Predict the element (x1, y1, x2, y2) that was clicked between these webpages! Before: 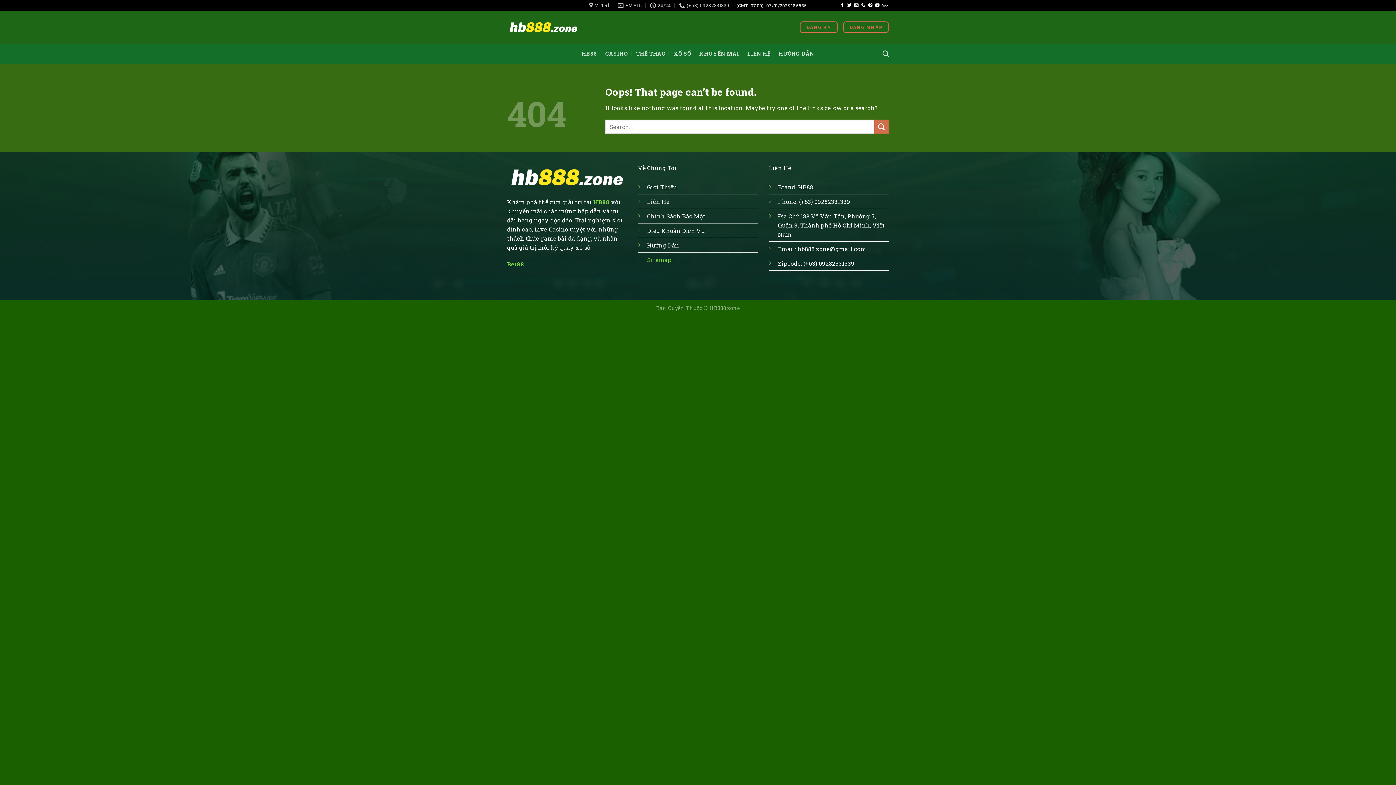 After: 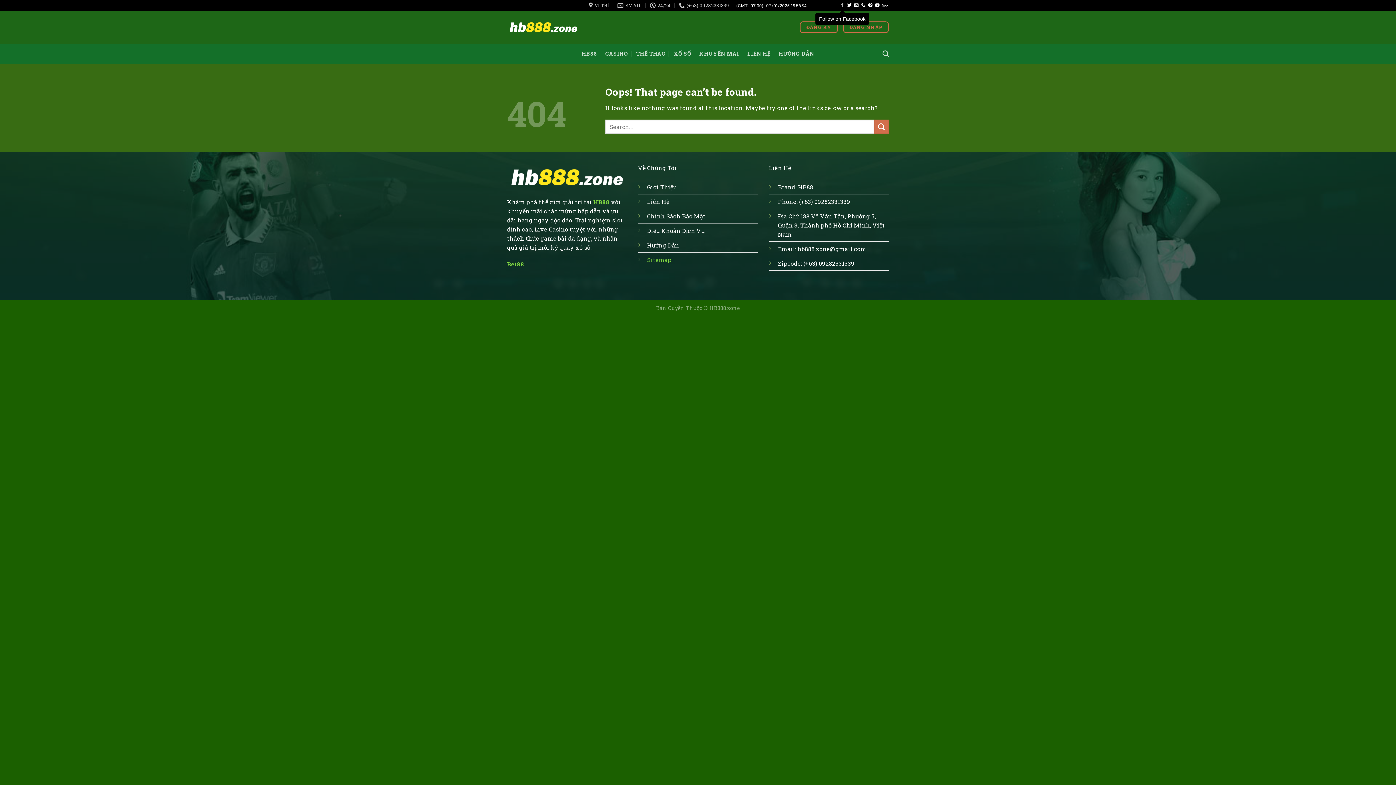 Action: bbox: (840, 3, 844, 8) label: Follow on Facebook